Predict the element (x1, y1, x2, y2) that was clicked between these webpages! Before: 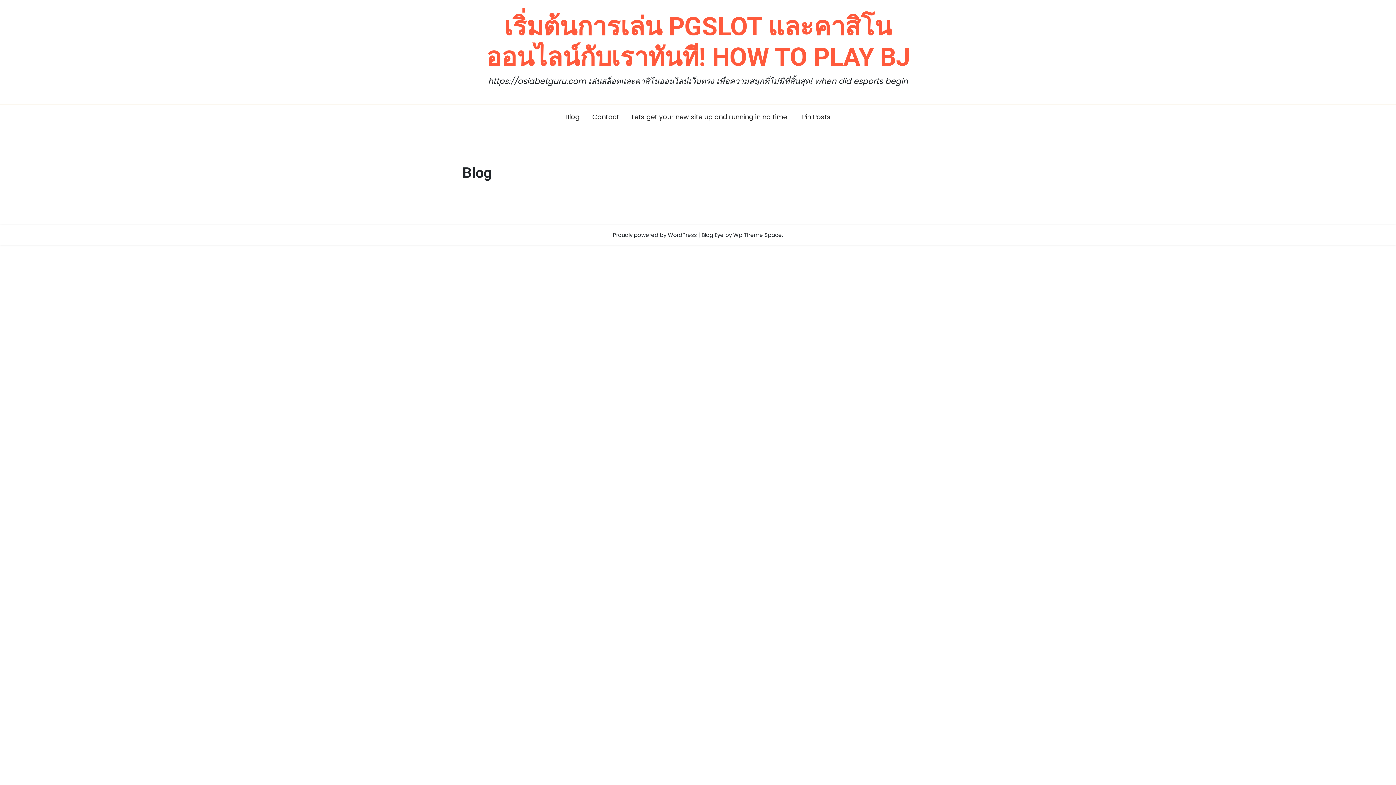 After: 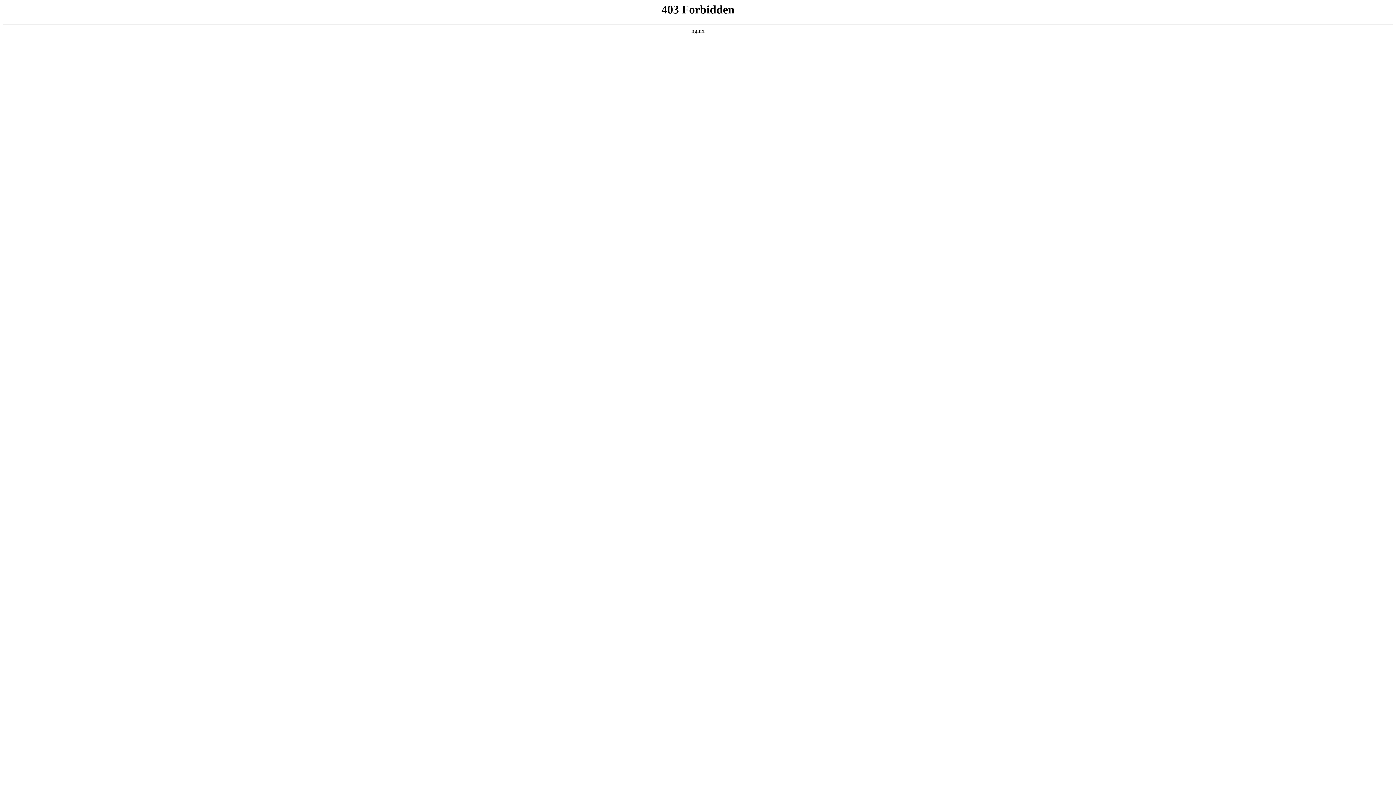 Action: label: Proudly powered by WordPress bbox: (613, 231, 697, 239)